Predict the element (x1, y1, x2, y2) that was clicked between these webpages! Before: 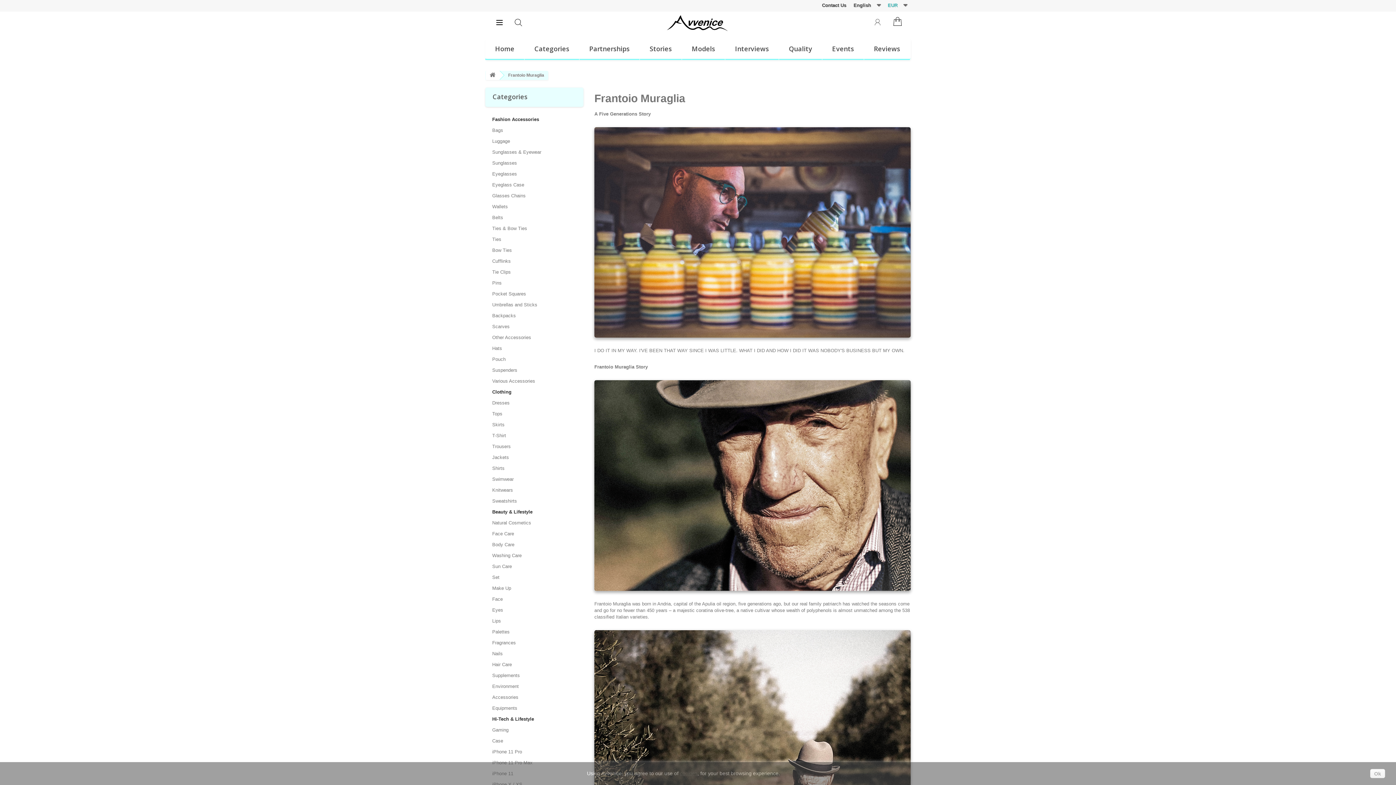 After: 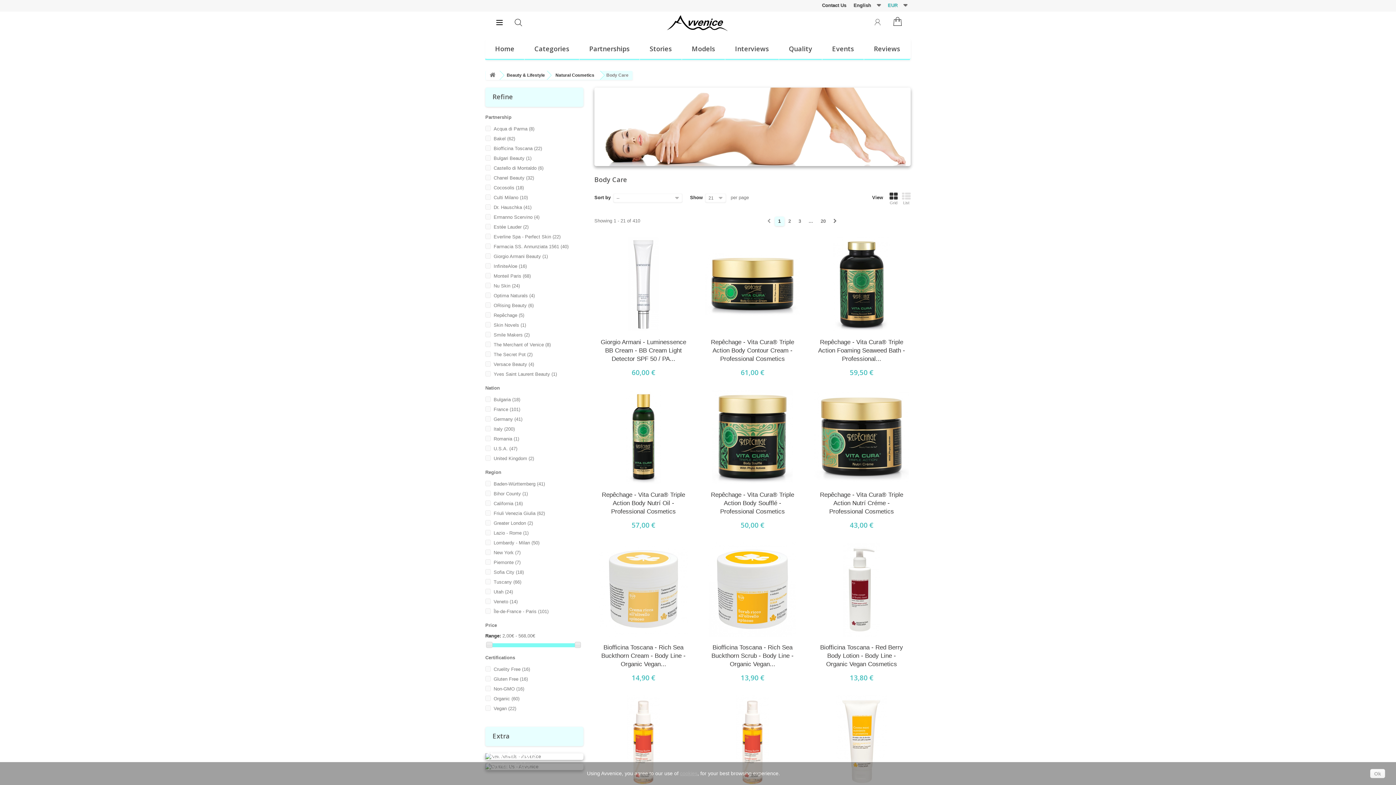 Action: bbox: (485, 539, 583, 550) label: Body Care